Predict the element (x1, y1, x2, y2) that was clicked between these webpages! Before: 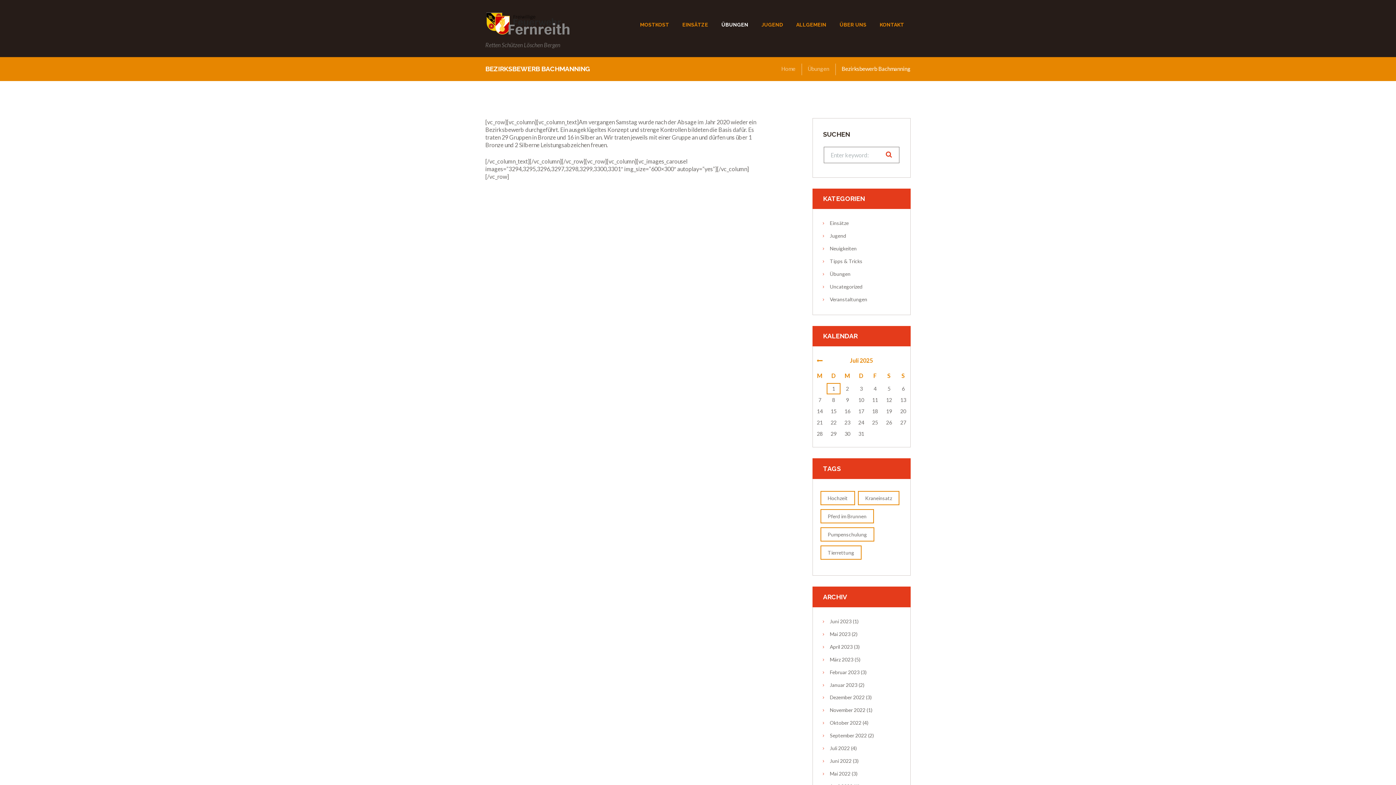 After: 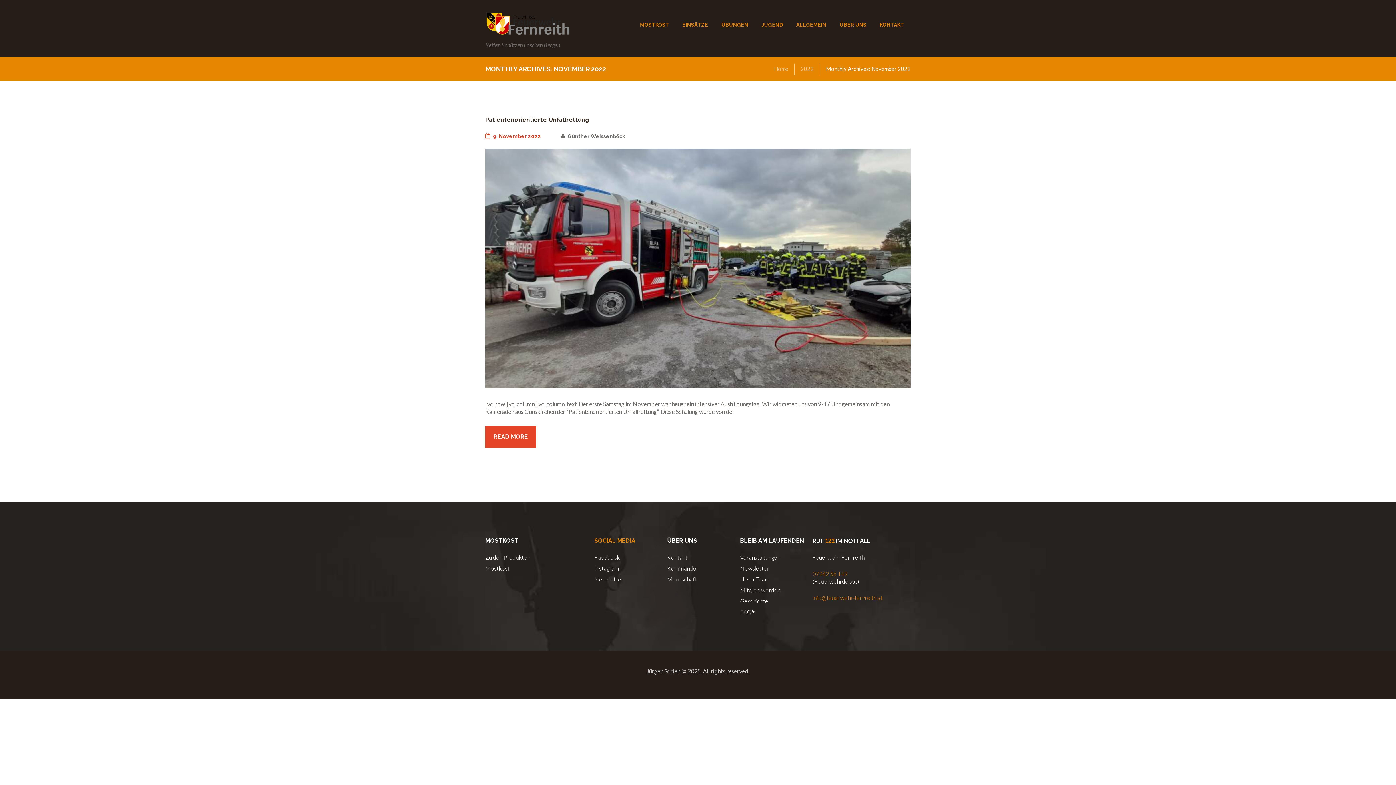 Action: label: November 2022 bbox: (830, 707, 865, 713)